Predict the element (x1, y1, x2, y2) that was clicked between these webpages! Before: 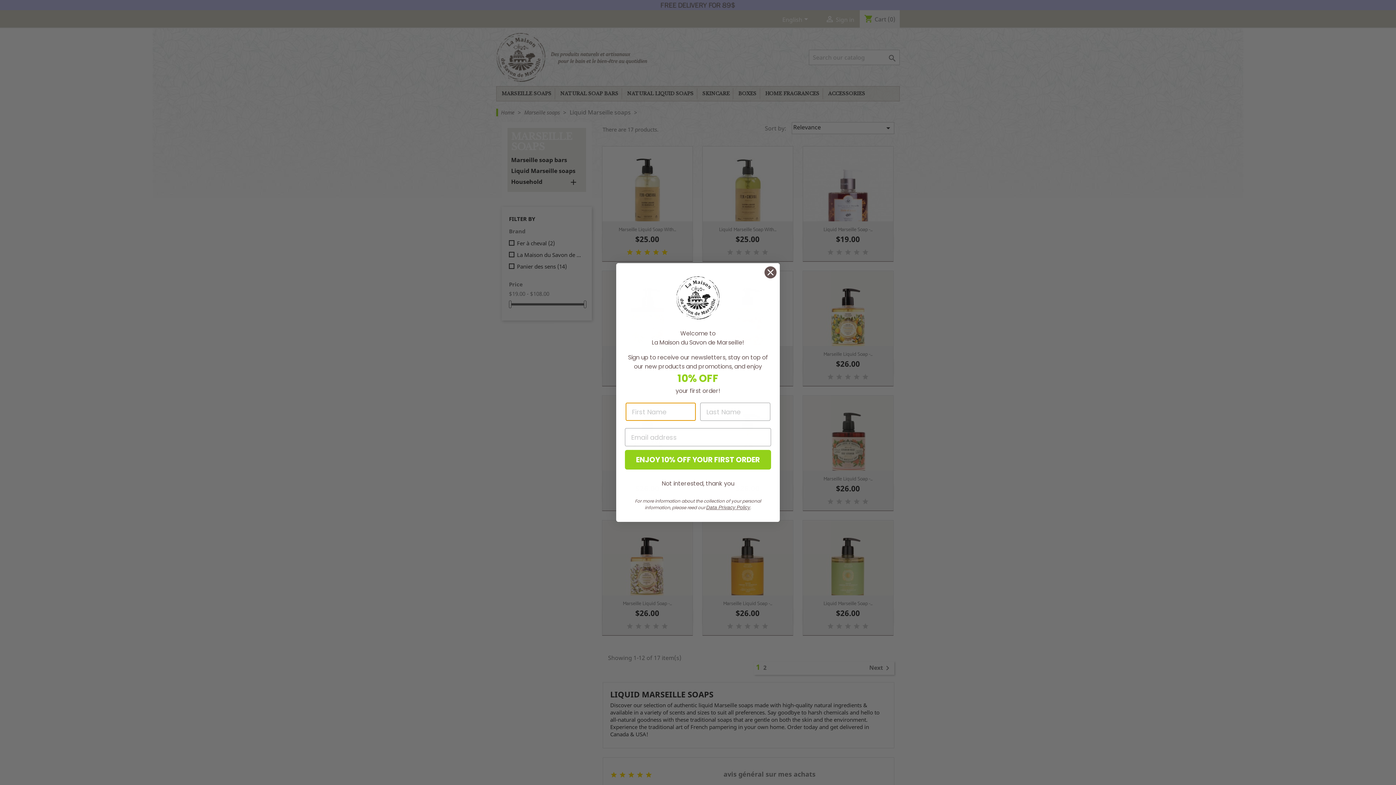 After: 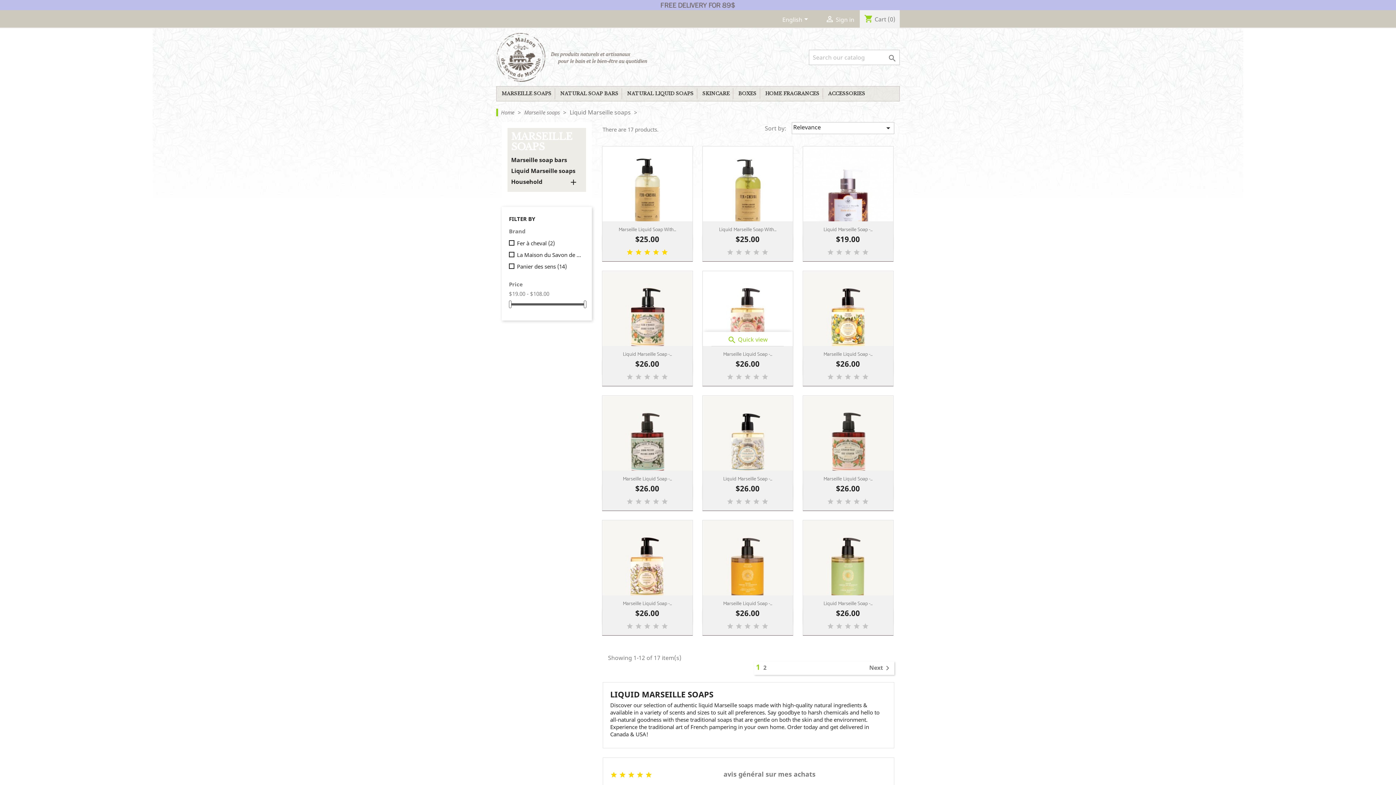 Action: label: Close dialog bbox: (764, 266, 777, 278)